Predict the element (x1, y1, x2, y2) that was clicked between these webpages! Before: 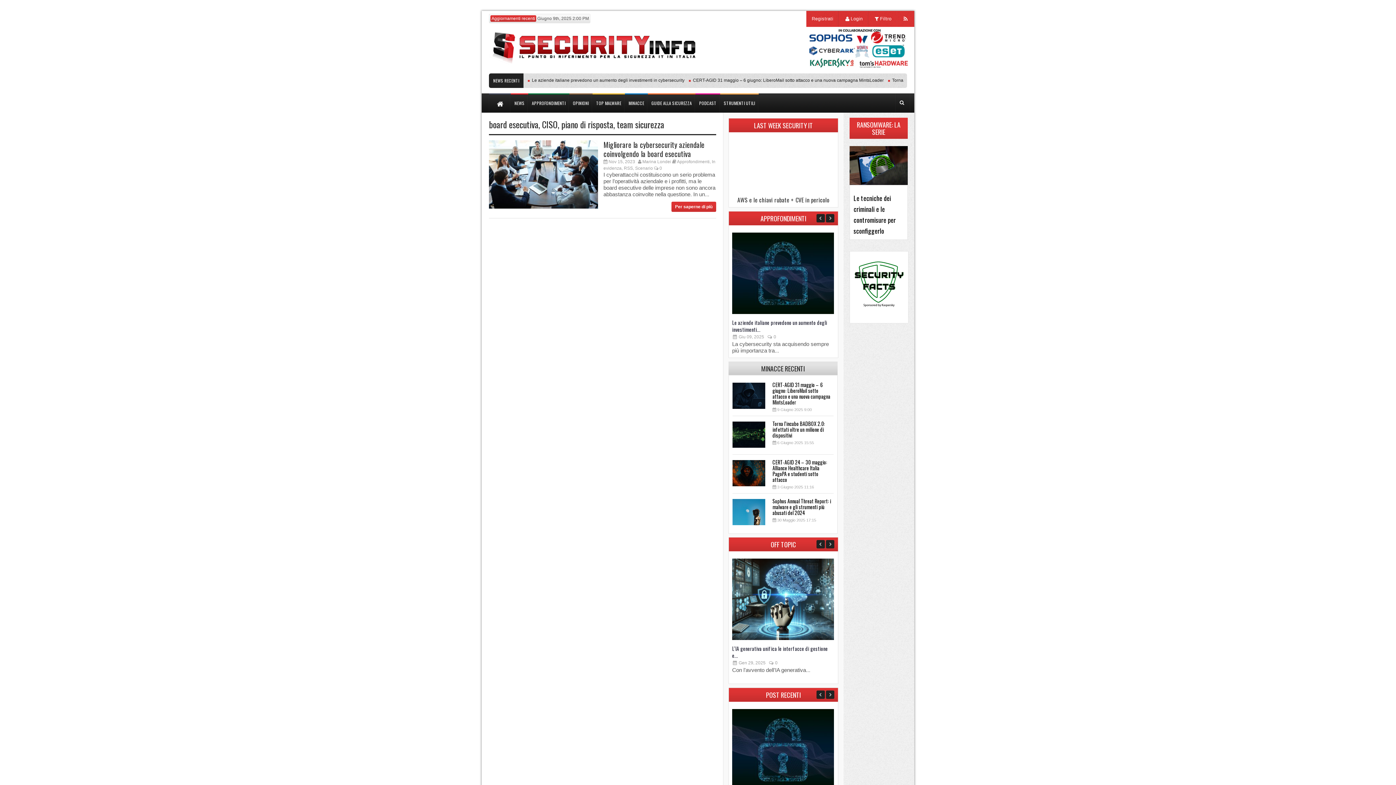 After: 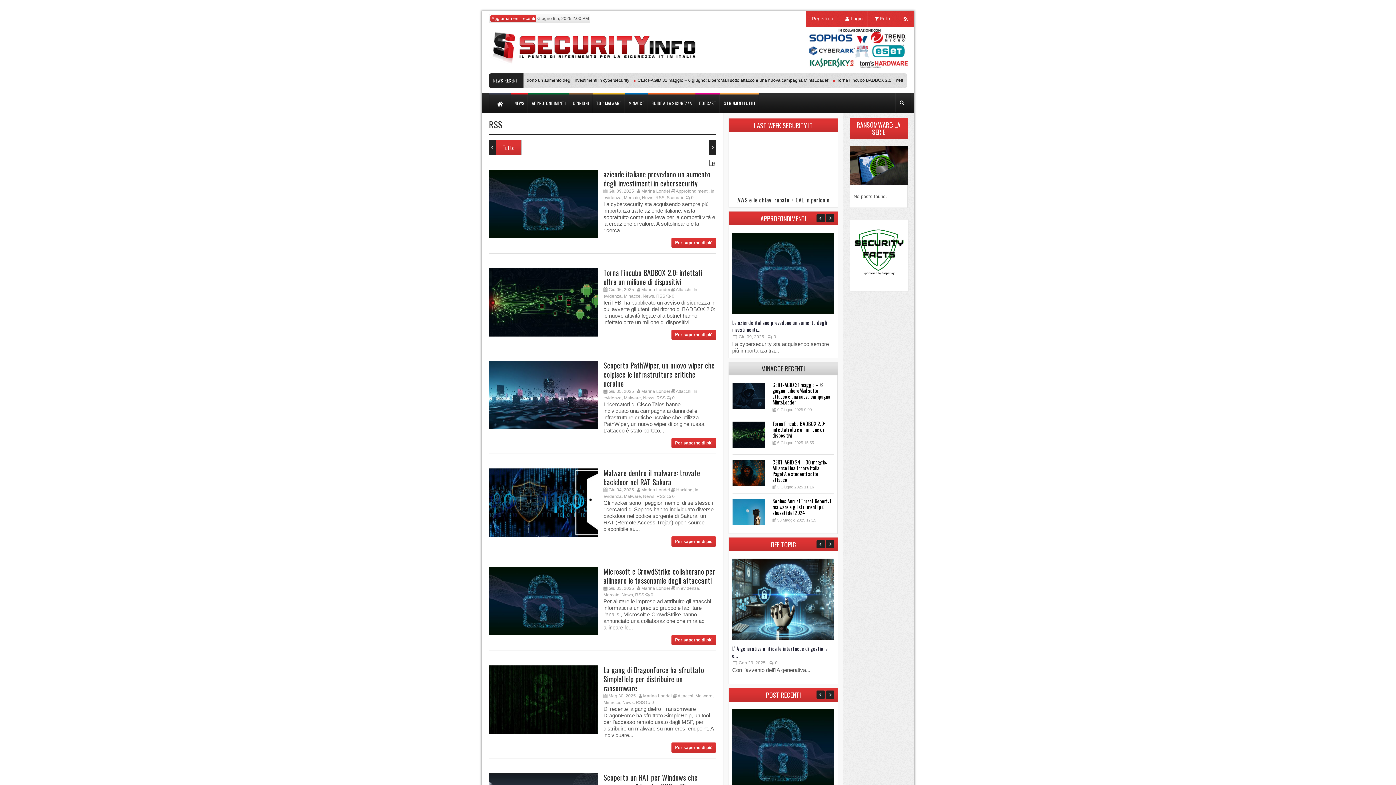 Action: label: RSS bbox: (624, 165, 633, 170)